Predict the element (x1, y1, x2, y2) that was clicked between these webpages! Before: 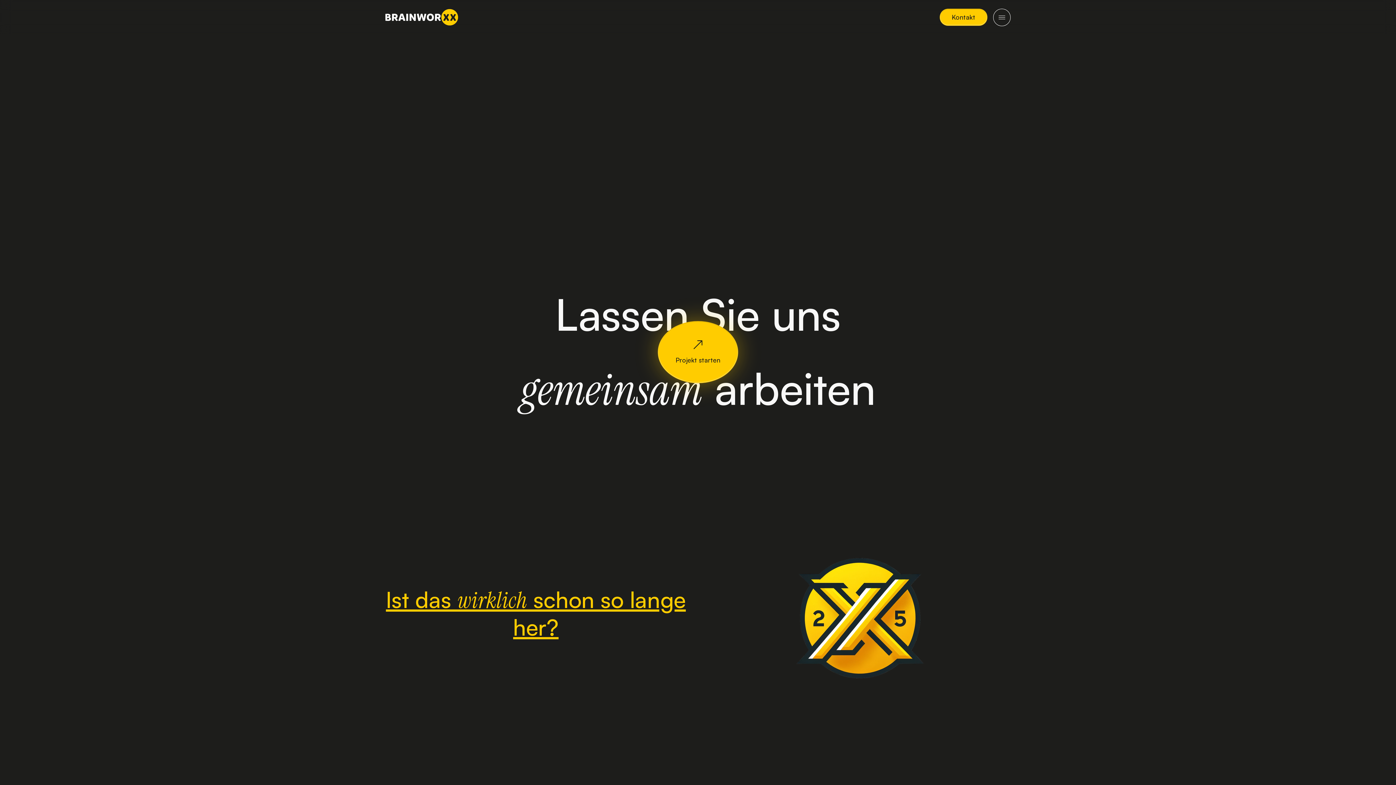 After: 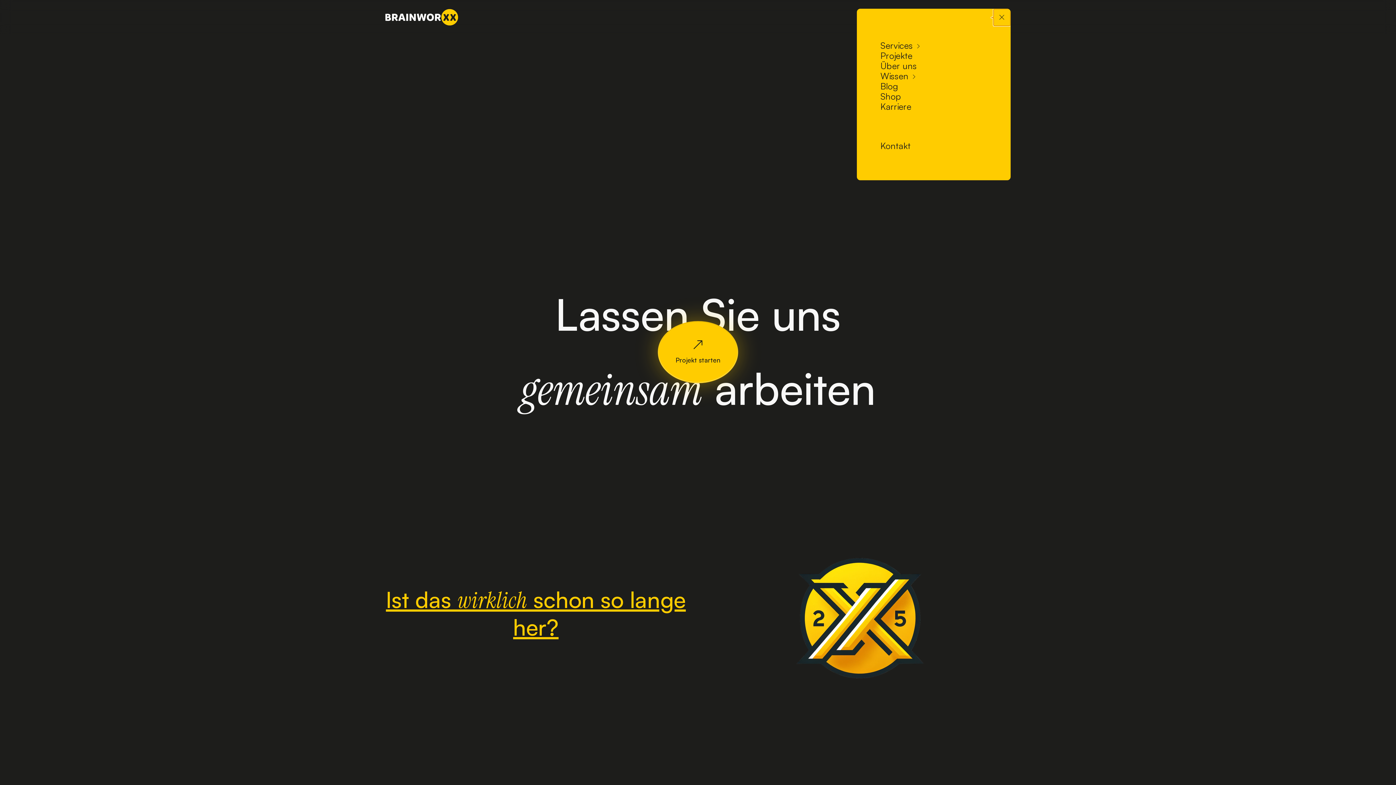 Action: bbox: (993, 9, 1010, 25) label: Menü öffnen